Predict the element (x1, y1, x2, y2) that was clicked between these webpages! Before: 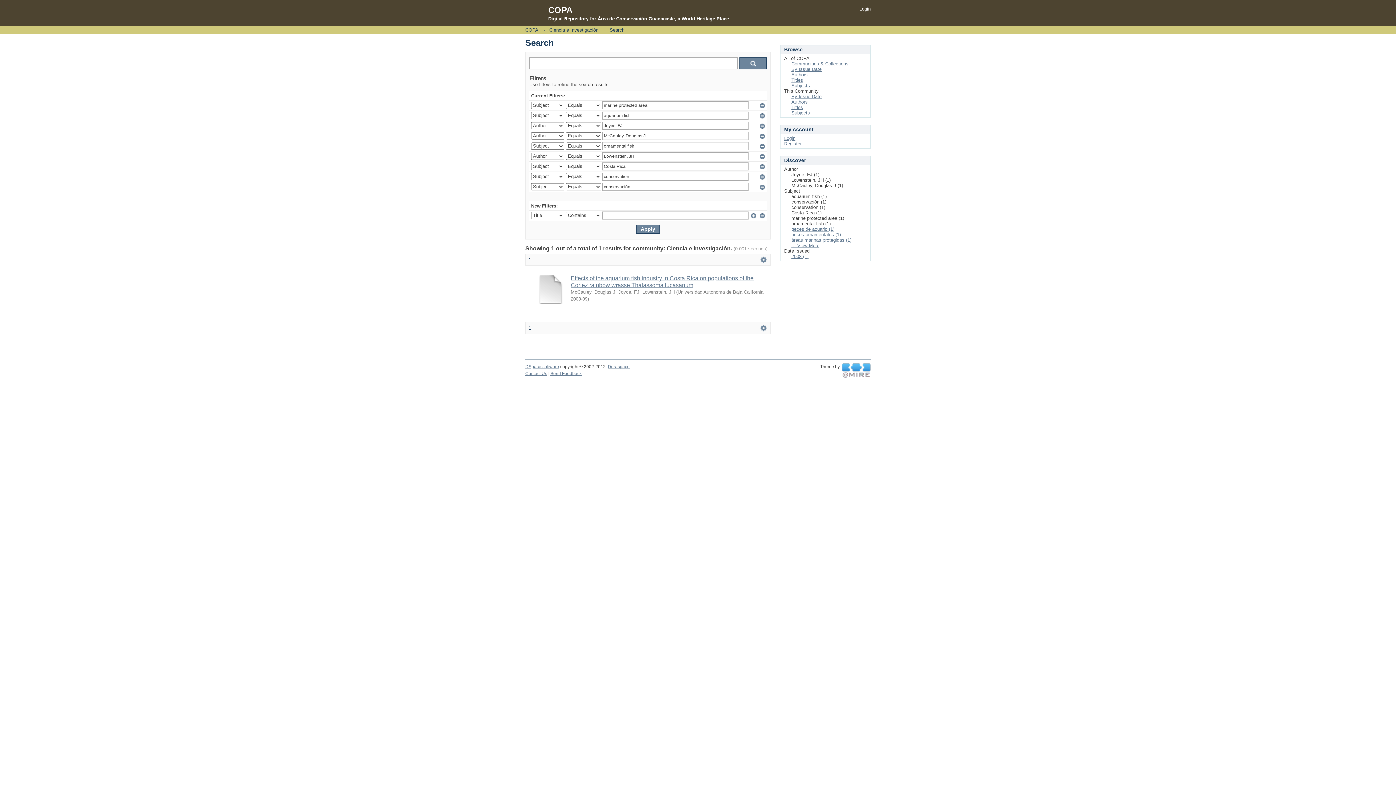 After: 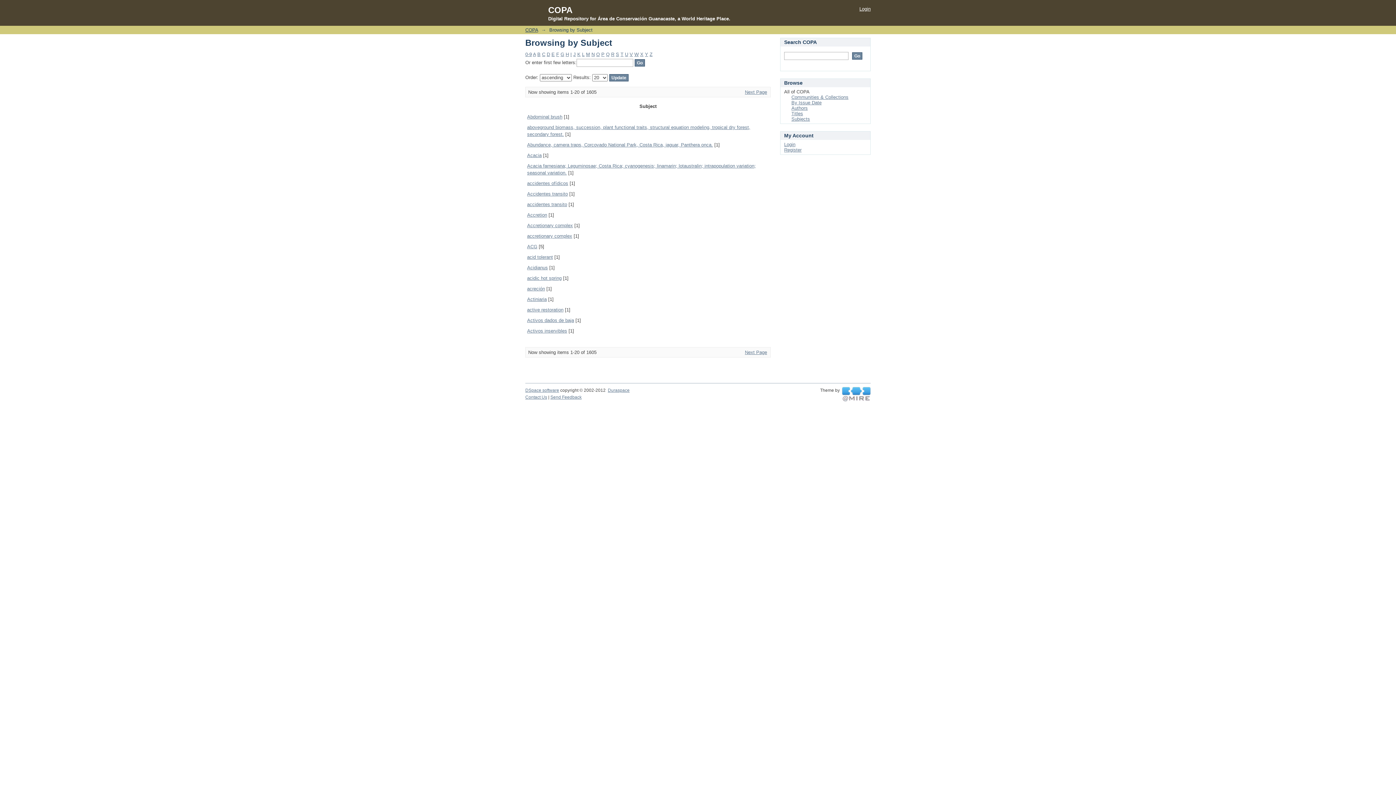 Action: bbox: (791, 82, 810, 88) label: Subjects